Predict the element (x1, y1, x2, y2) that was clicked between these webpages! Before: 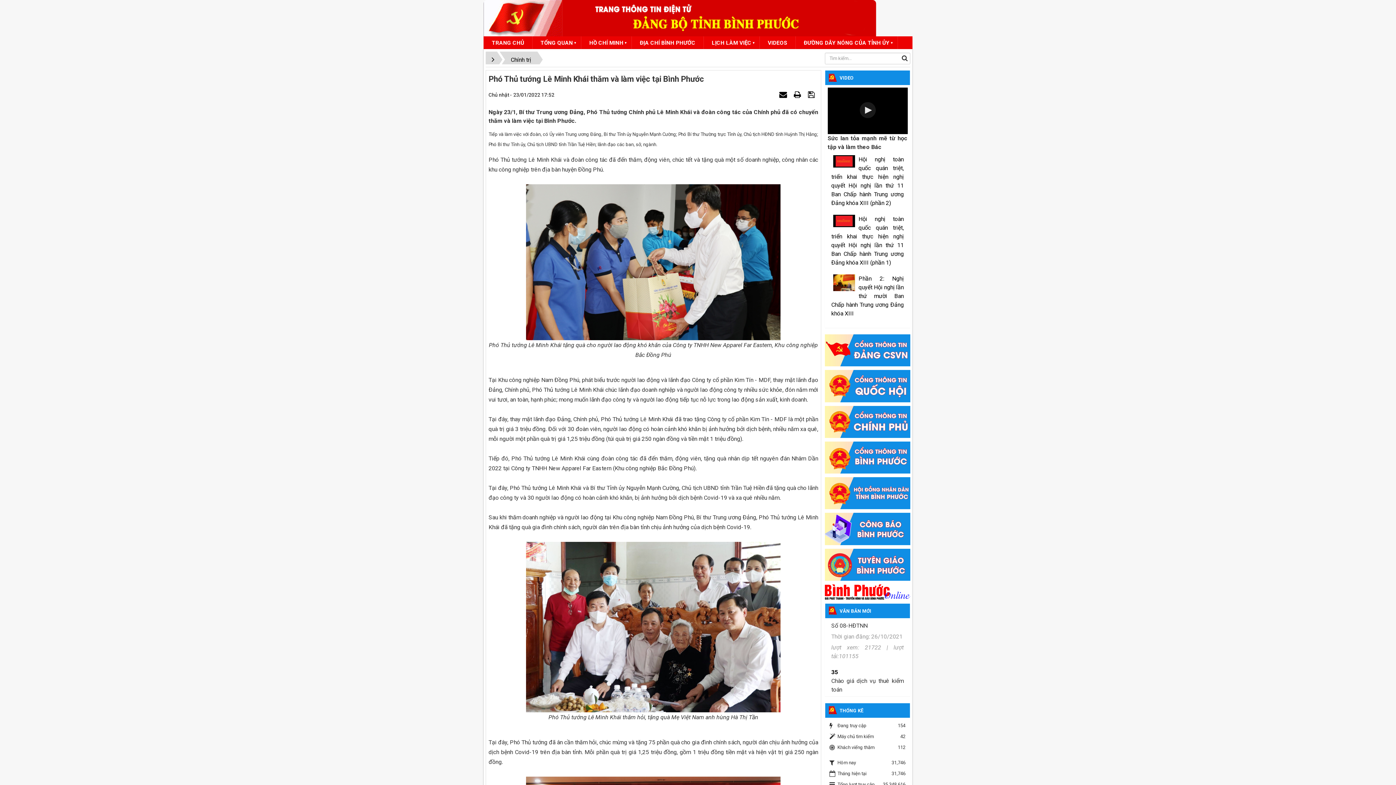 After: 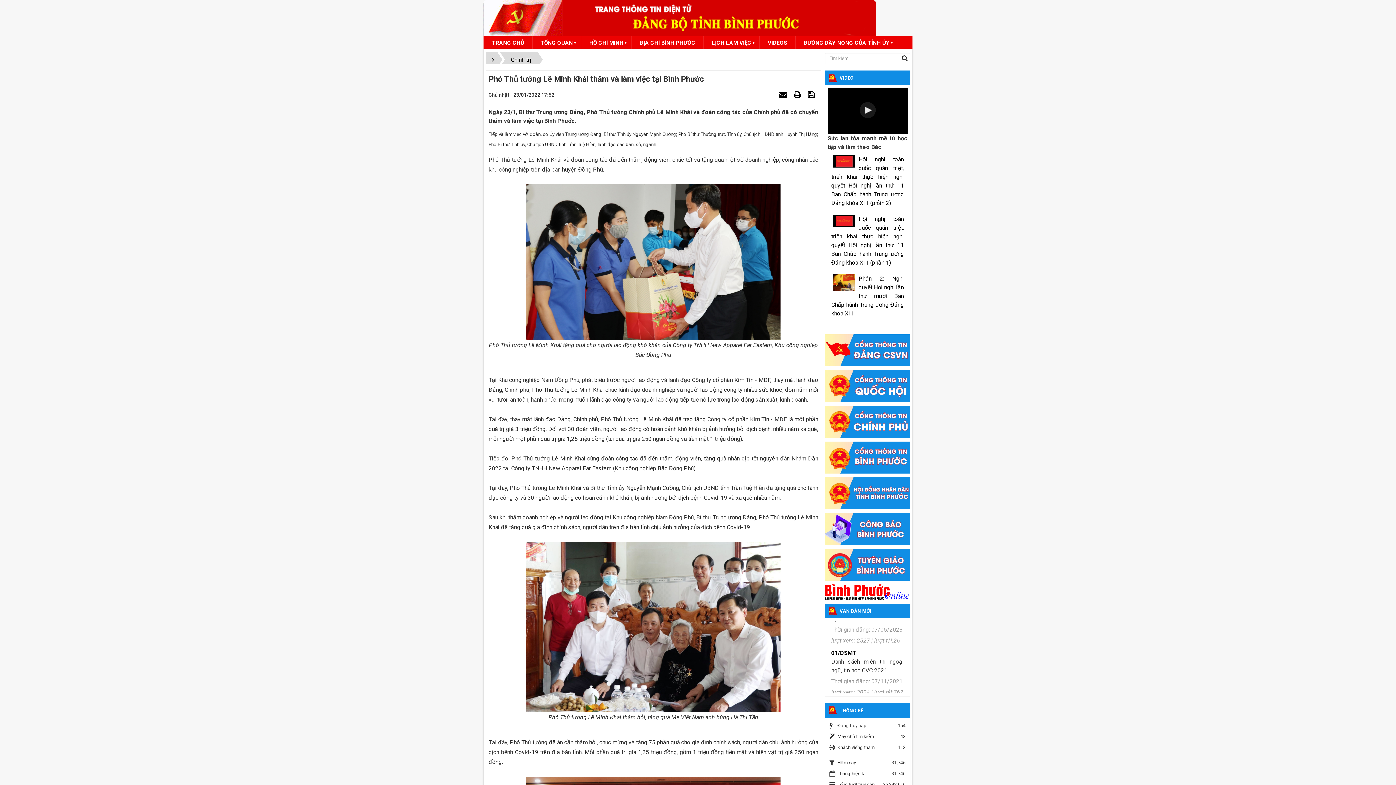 Action: bbox: (824, 384, 910, 391)